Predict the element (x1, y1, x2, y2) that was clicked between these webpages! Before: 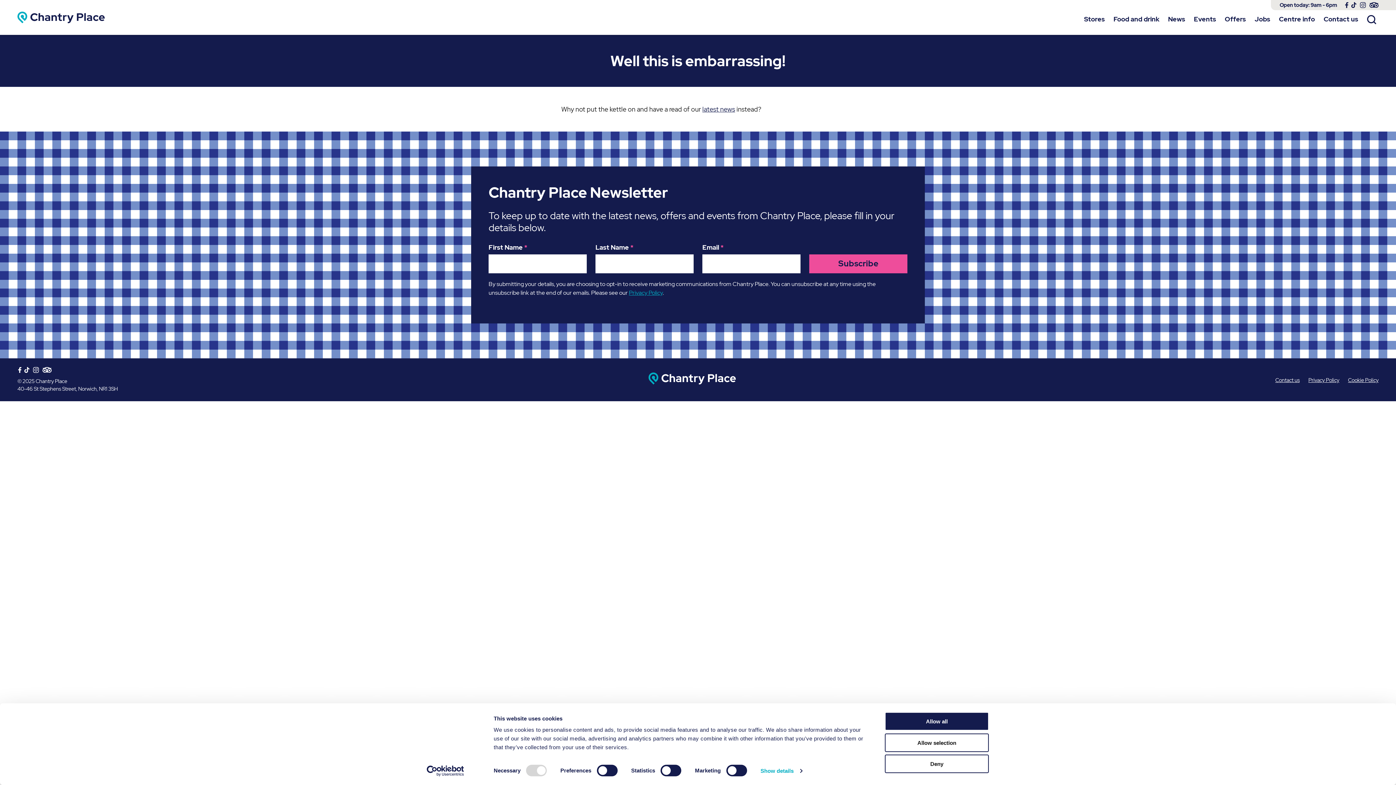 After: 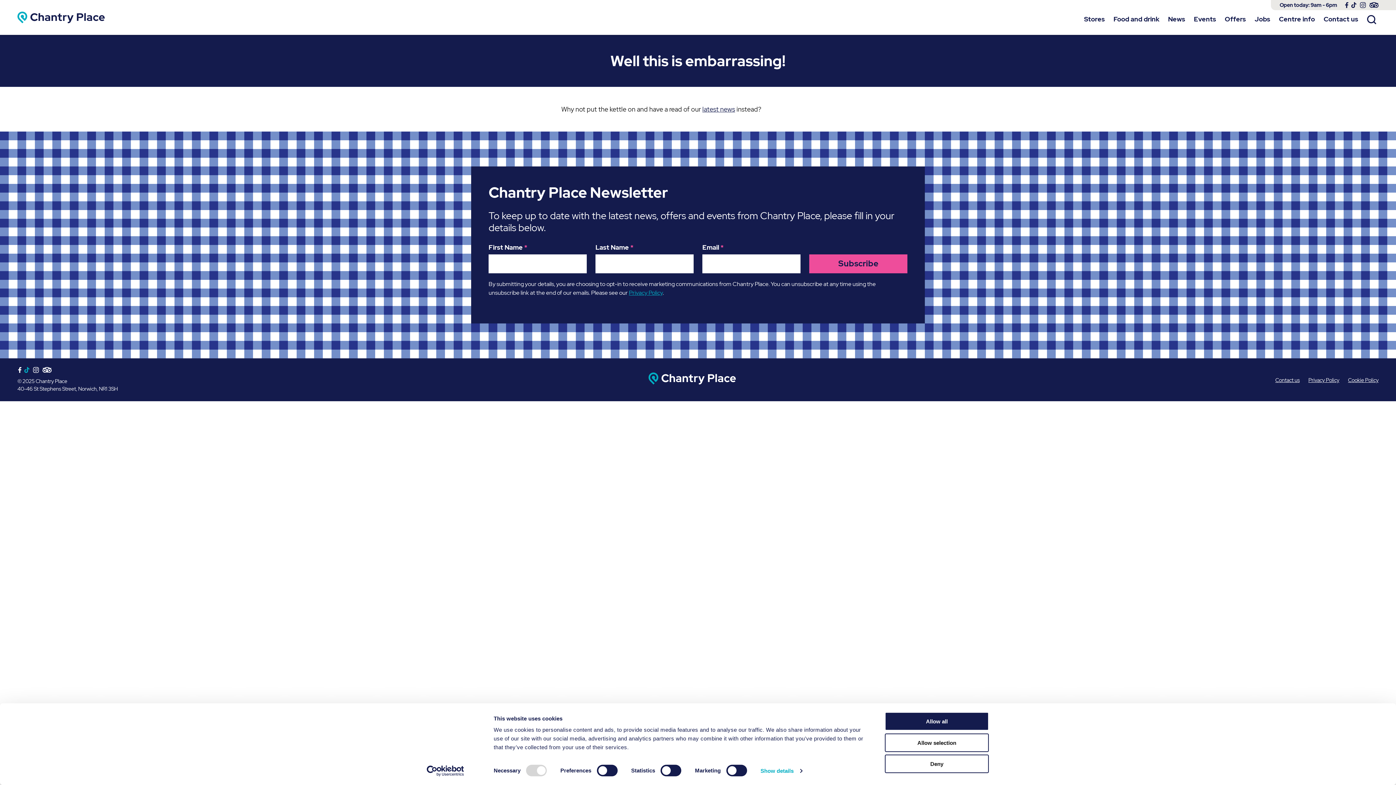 Action: label: TikTok bbox: (24, 367, 29, 373)